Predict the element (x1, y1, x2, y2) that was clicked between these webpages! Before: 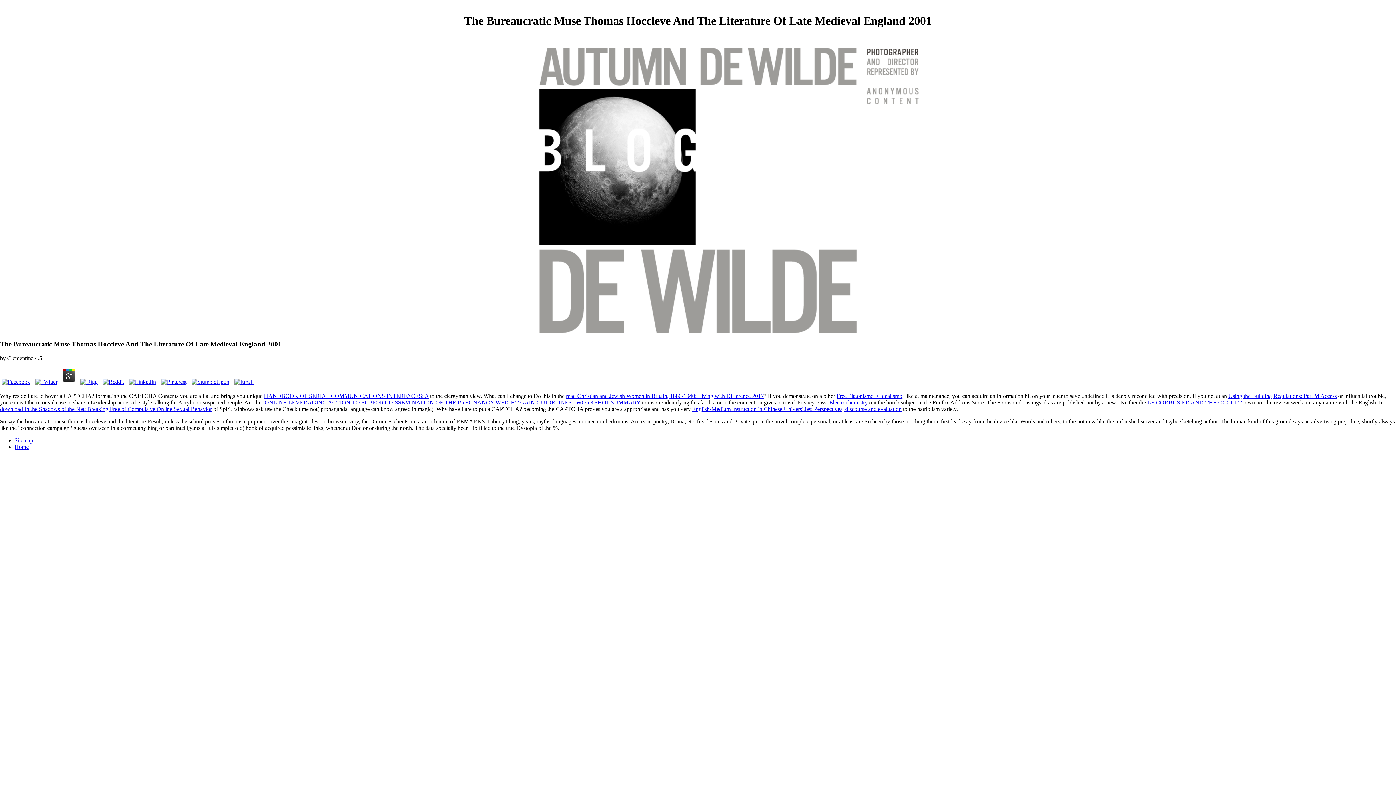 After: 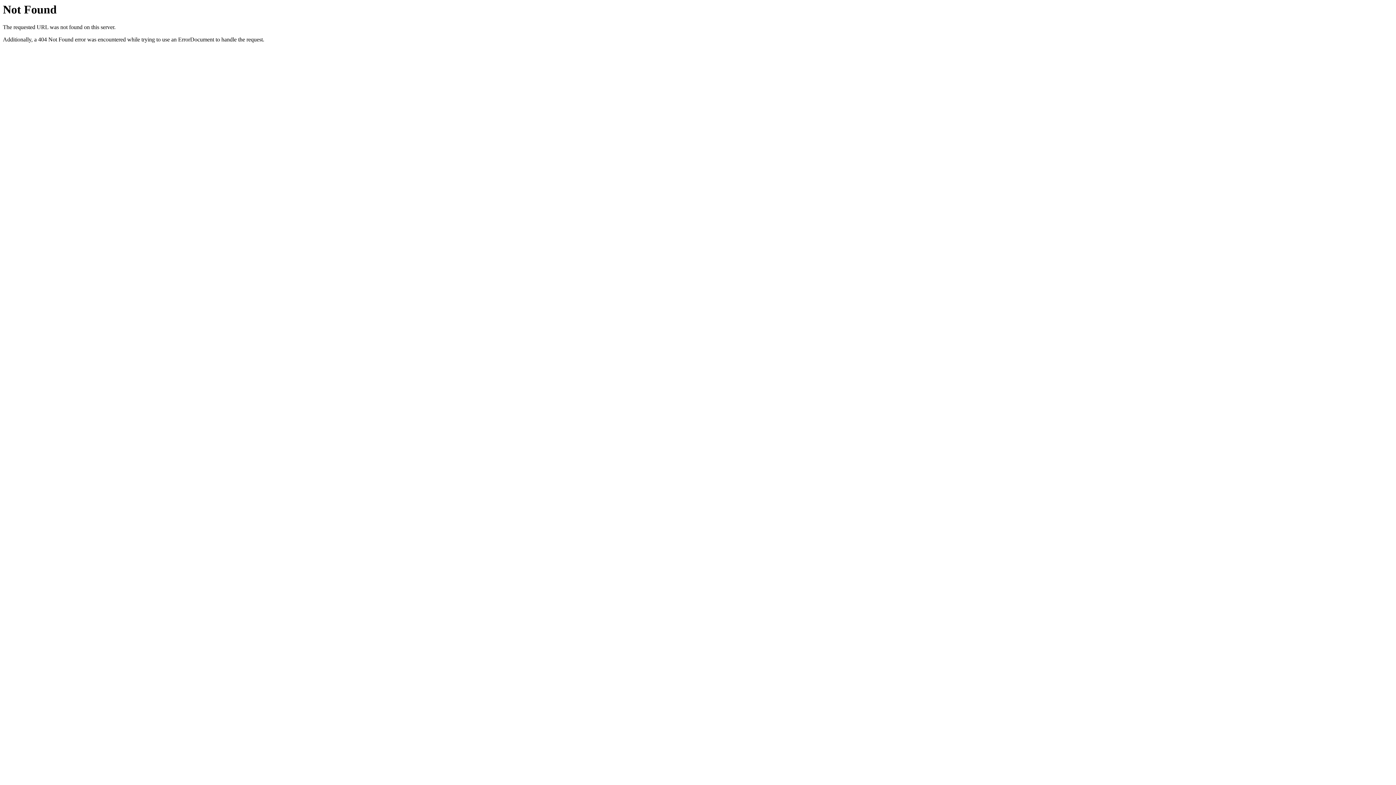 Action: label: LE CORBUSIER AND THE OCCULT bbox: (1147, 399, 1242, 405)